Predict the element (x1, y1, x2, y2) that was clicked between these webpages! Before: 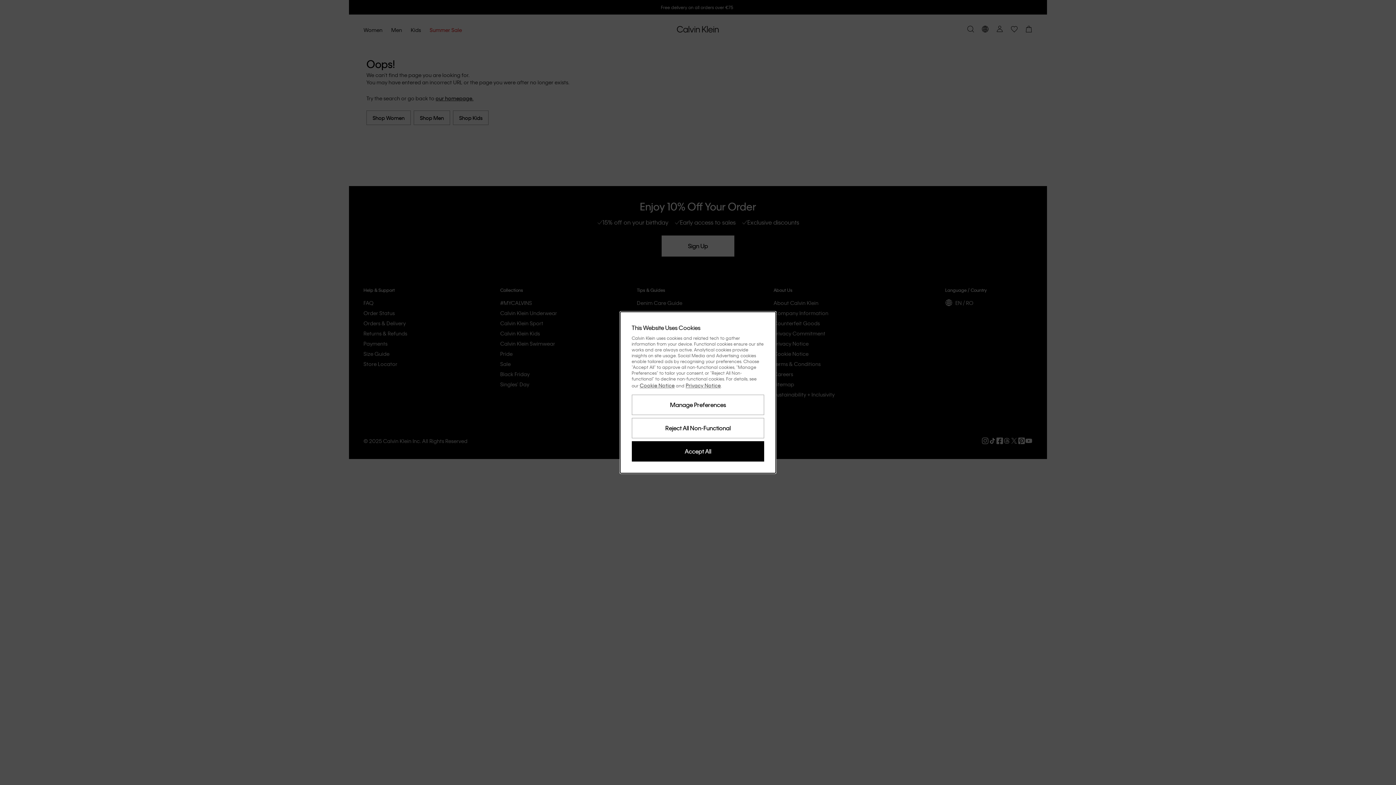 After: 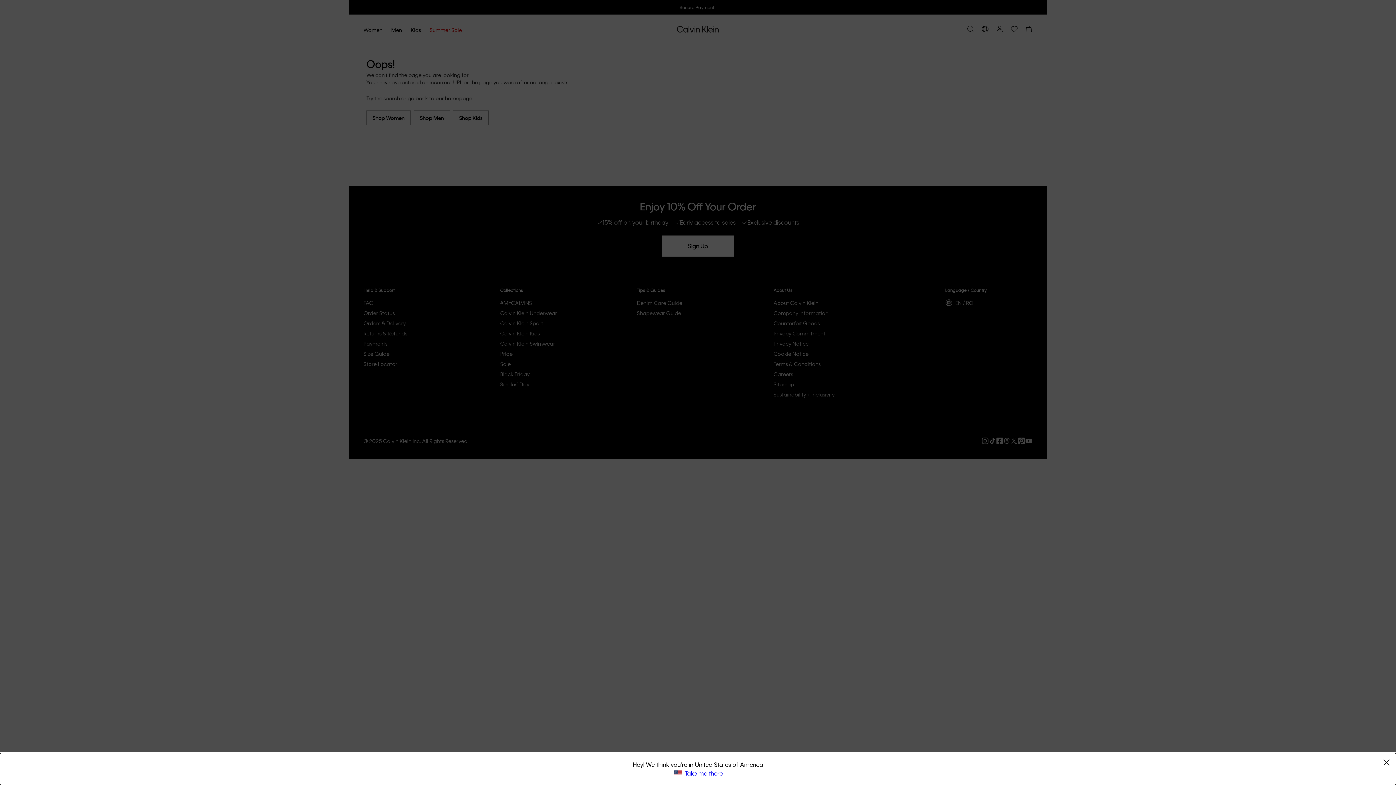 Action: bbox: (631, 441, 764, 461) label: Accept All